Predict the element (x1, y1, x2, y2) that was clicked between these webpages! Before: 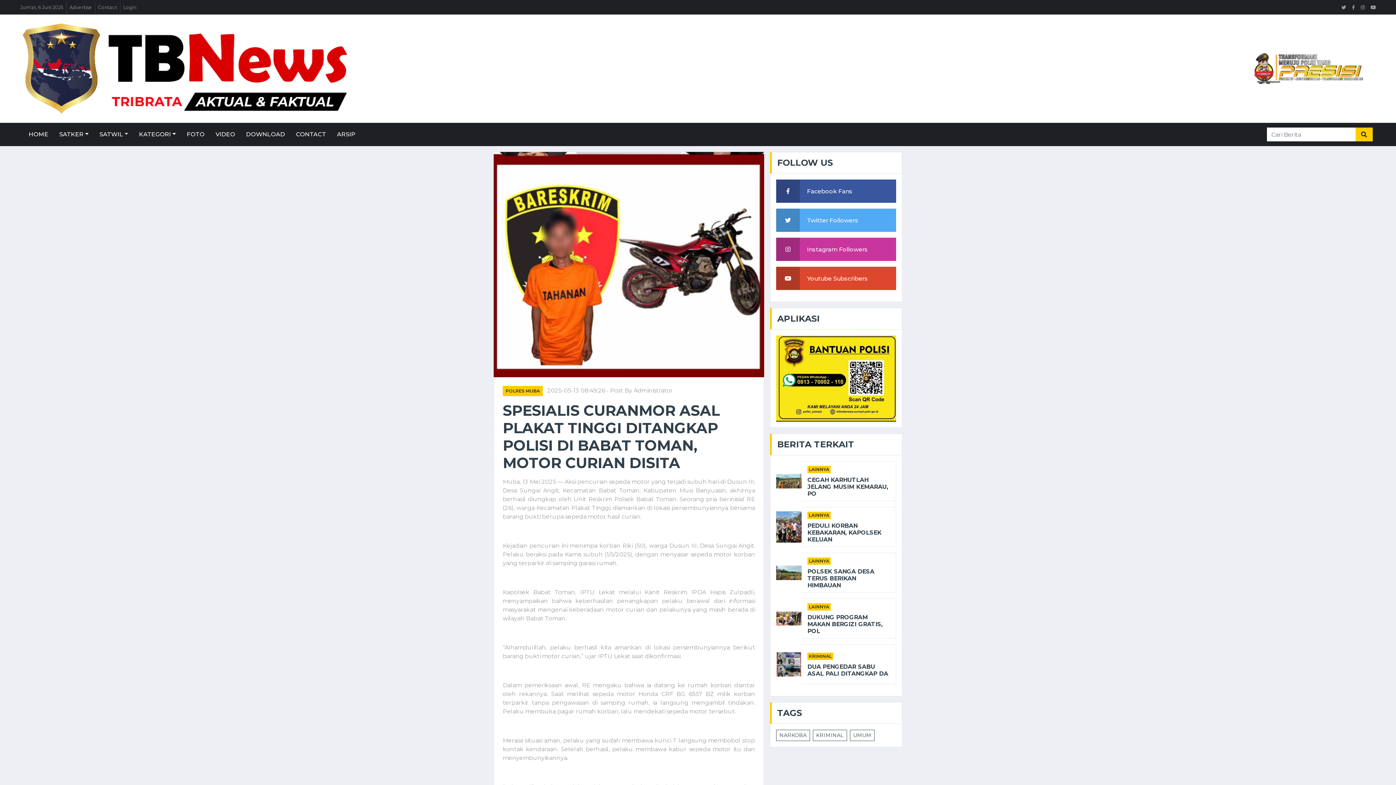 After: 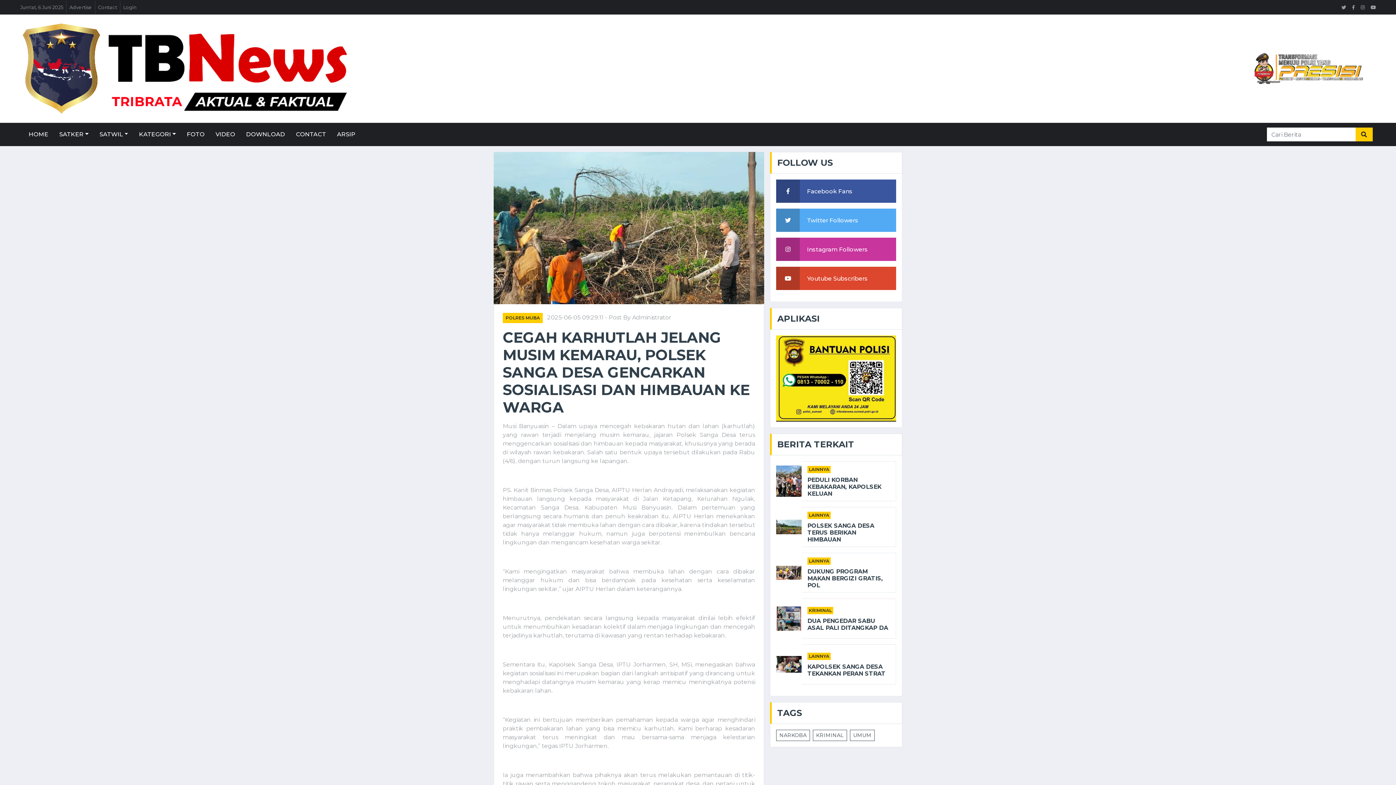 Action: bbox: (807, 476, 890, 497) label: CEGAH KARHUTLAH JELANG MUSIM KEMARAU, PO